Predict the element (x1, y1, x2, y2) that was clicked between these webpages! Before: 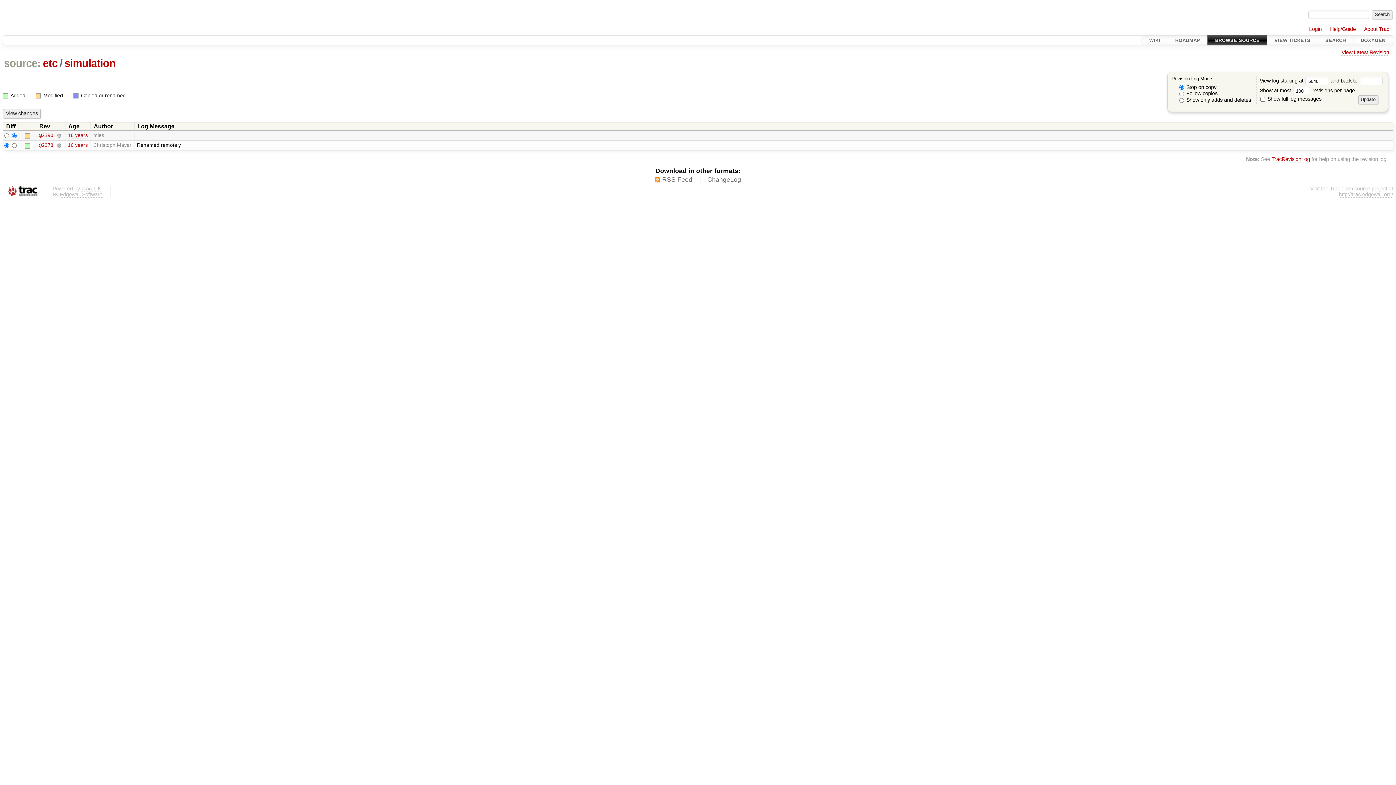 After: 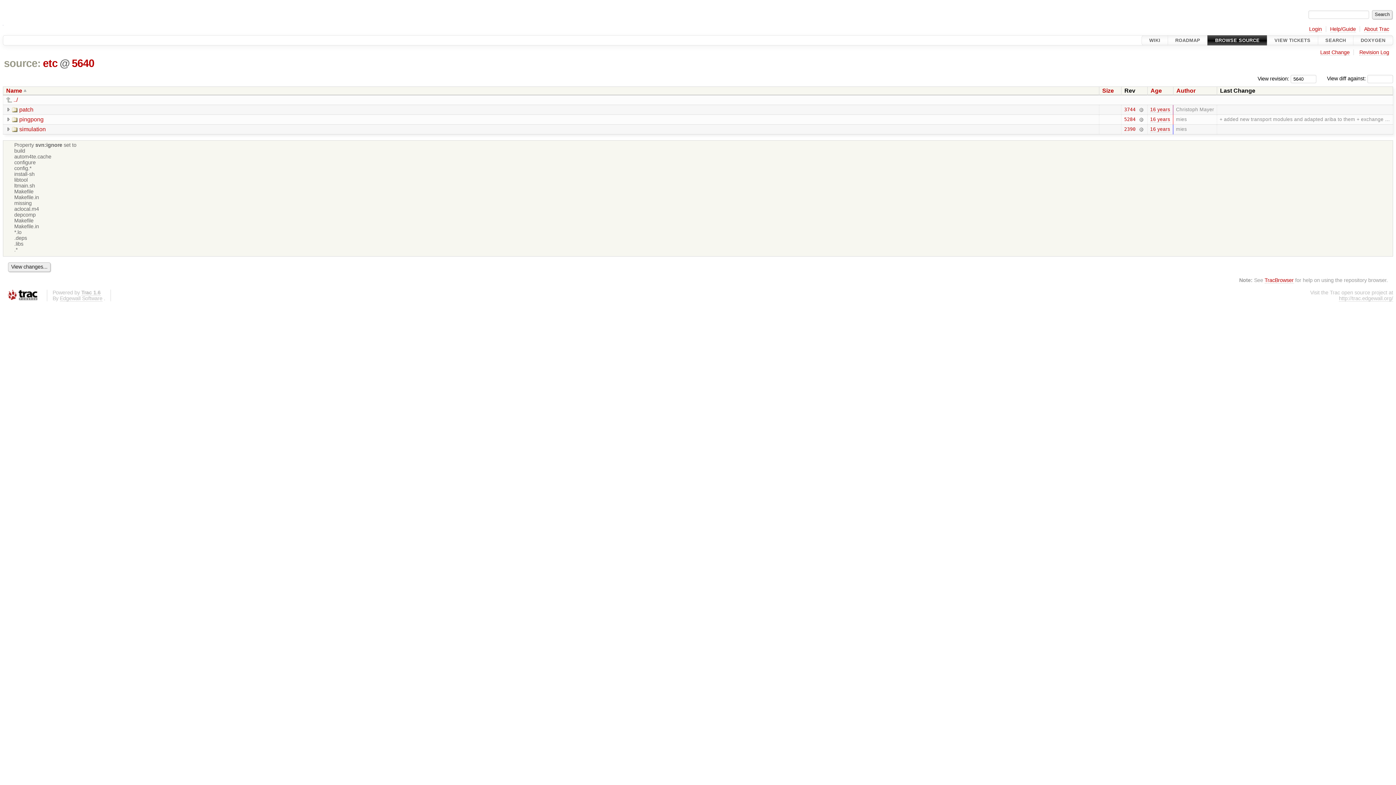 Action: label: etc bbox: (41, 57, 58, 69)